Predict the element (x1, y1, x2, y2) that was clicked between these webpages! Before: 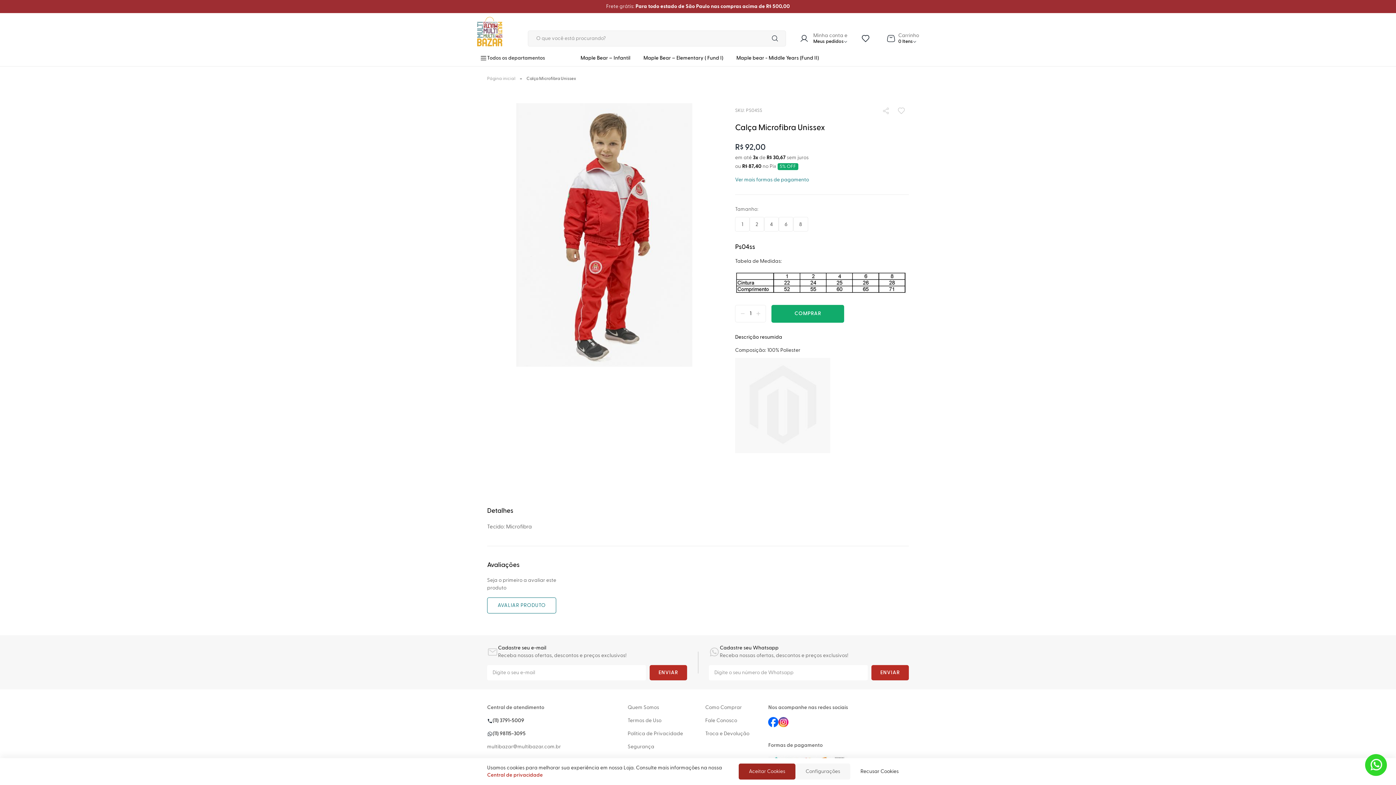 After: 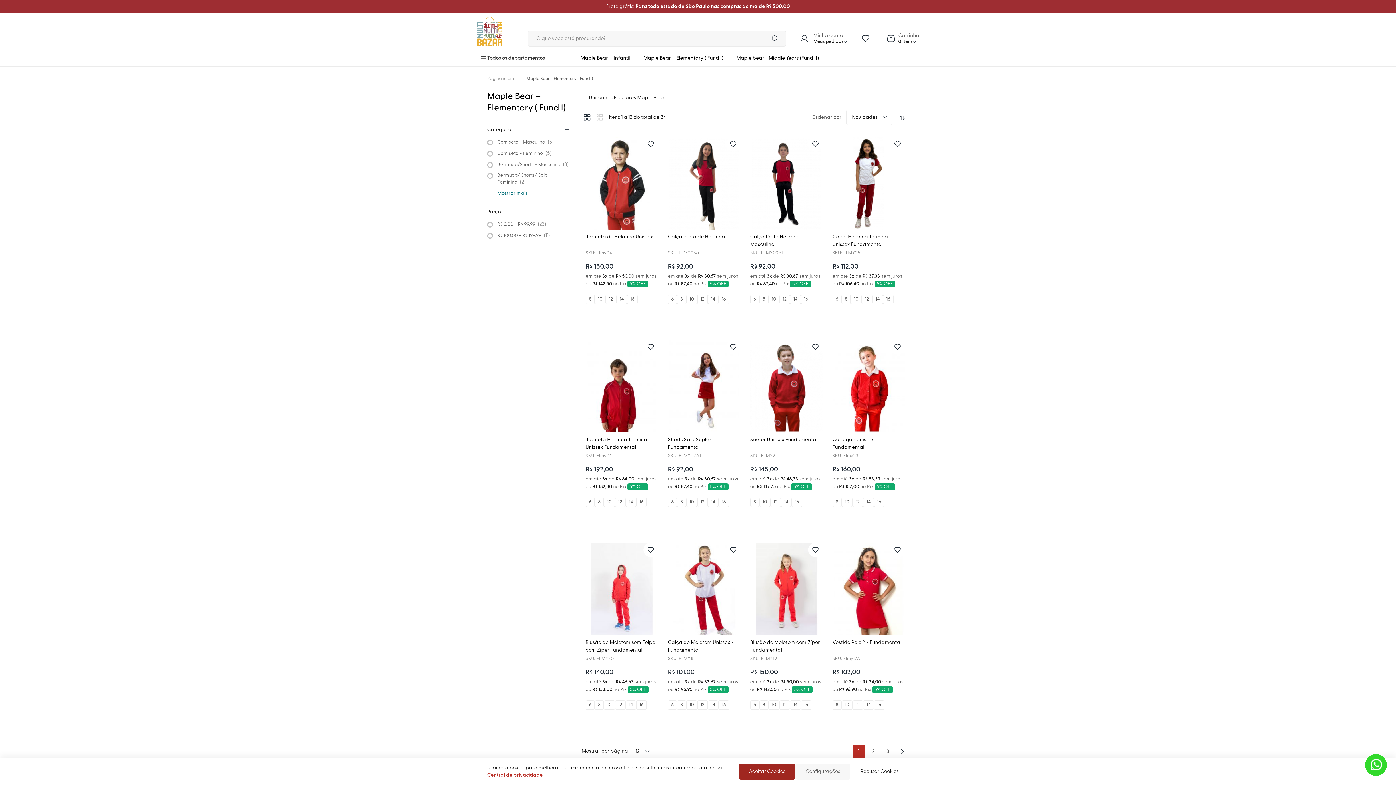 Action: label: Maple Bear – Elementary ( Fund I) bbox: (637, 50, 730, 66)